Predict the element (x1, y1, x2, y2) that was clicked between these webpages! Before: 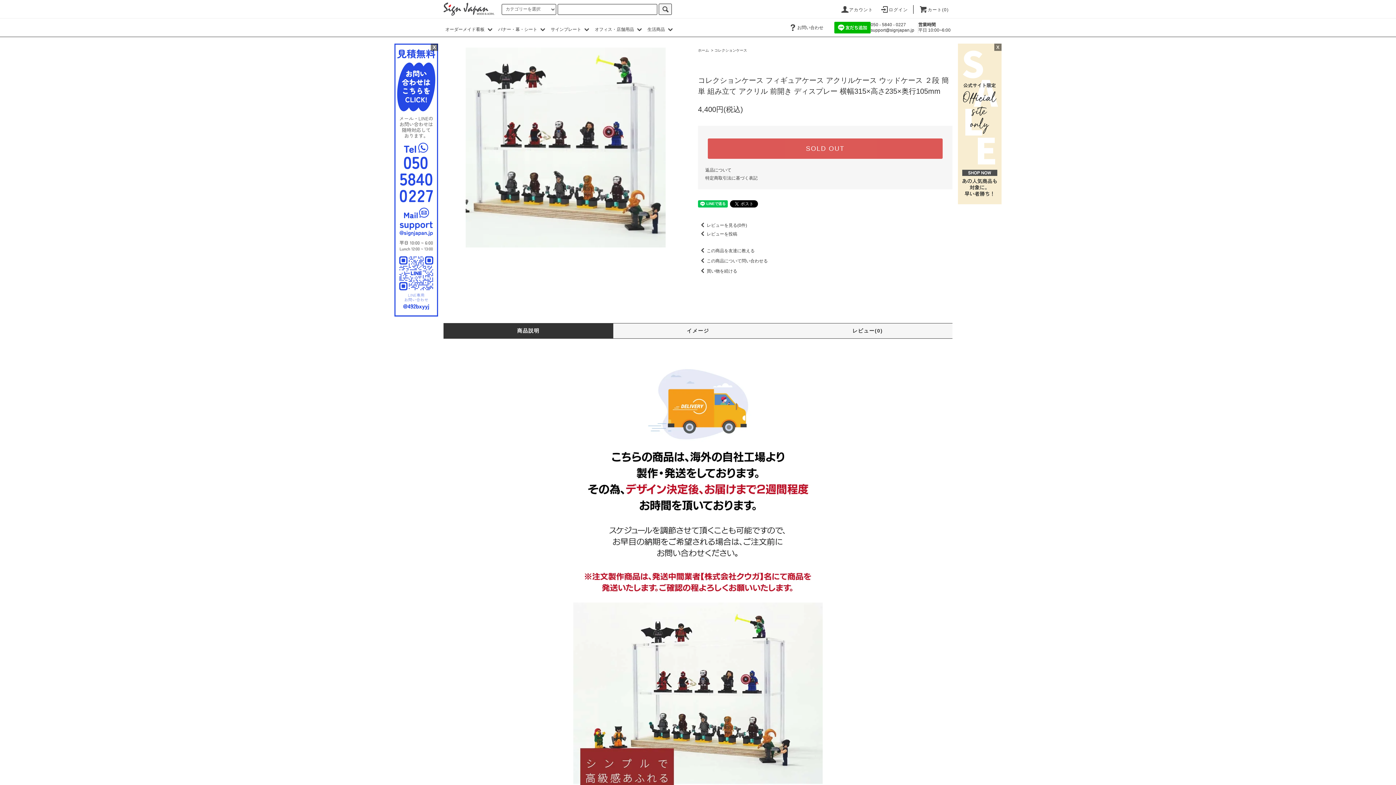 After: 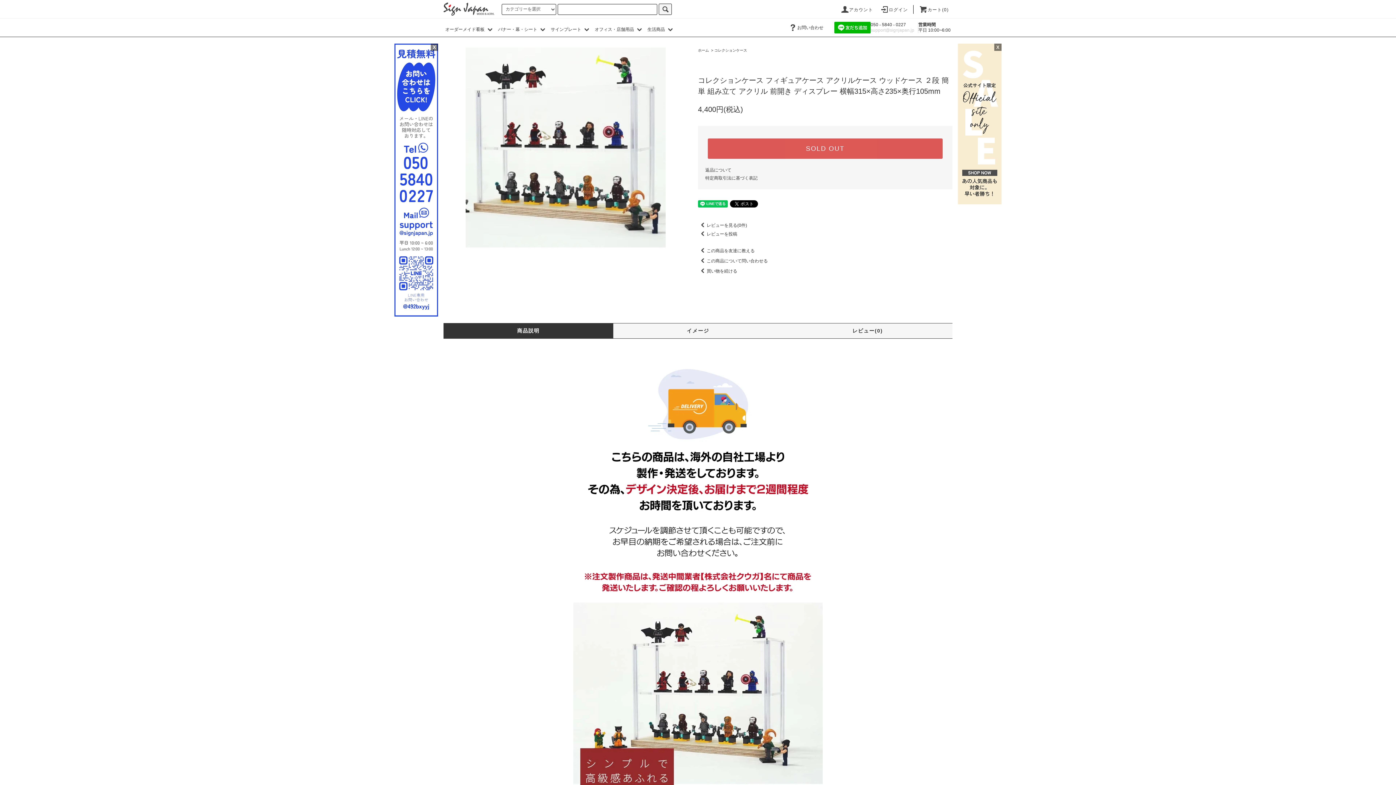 Action: label: support@signjapan.jp bbox: (870, 27, 914, 32)